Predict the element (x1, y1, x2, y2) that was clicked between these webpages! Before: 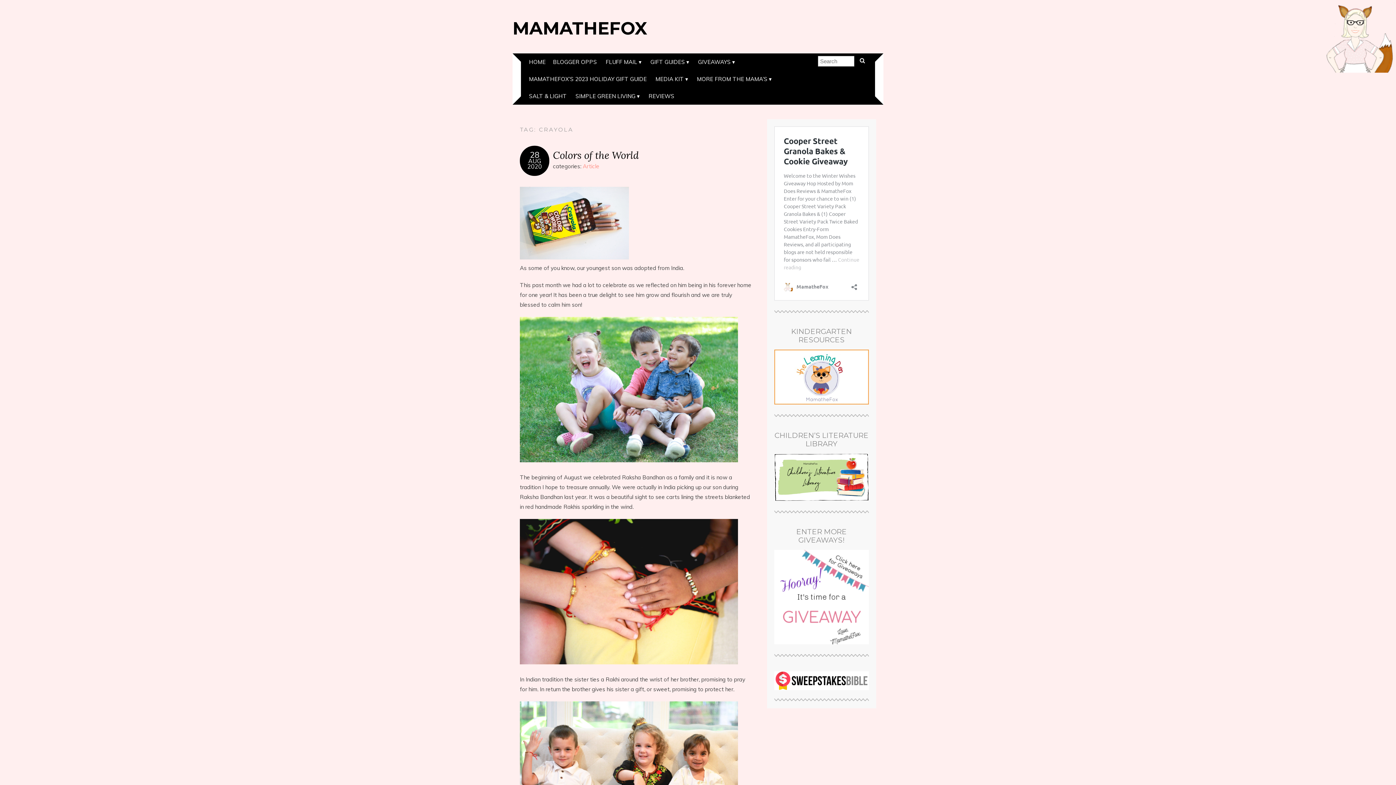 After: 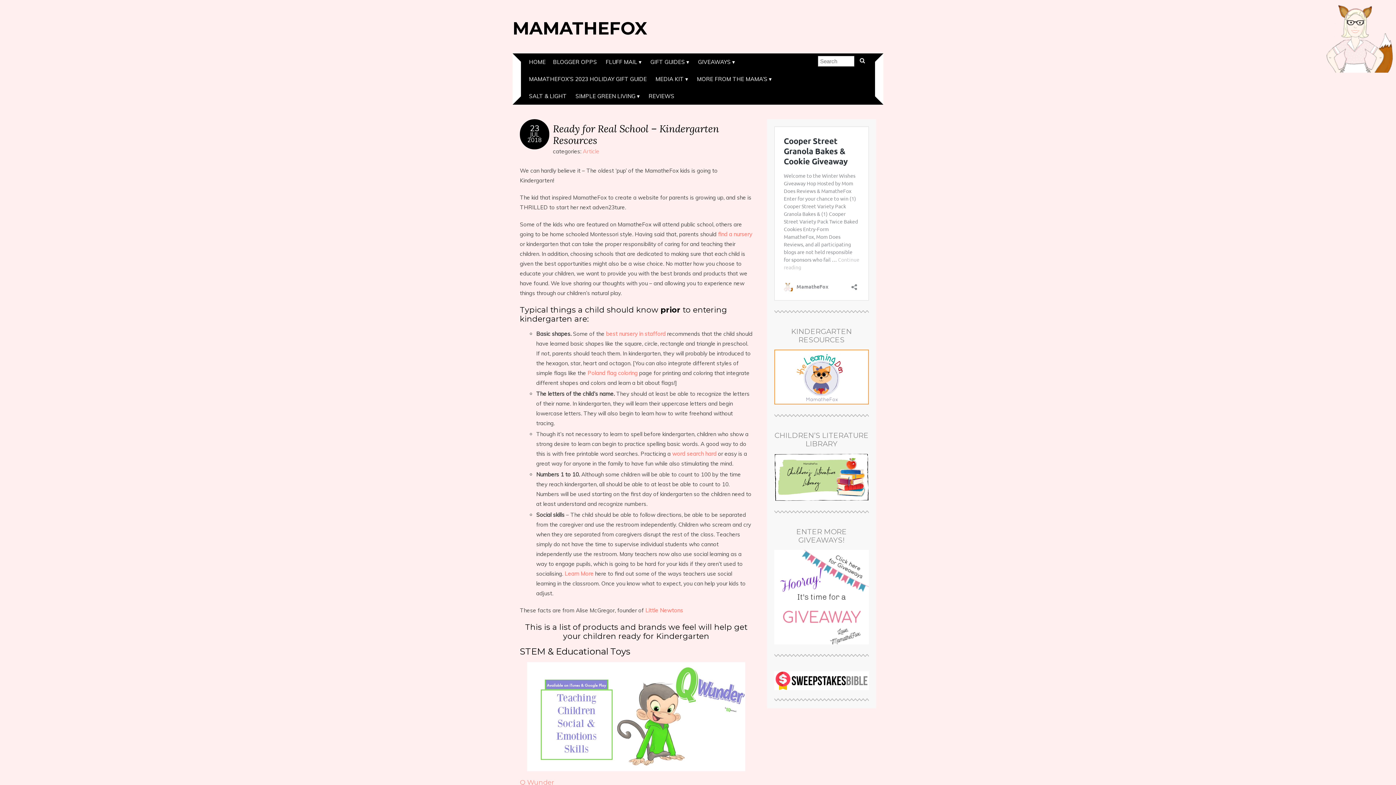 Action: bbox: (774, 399, 869, 406)